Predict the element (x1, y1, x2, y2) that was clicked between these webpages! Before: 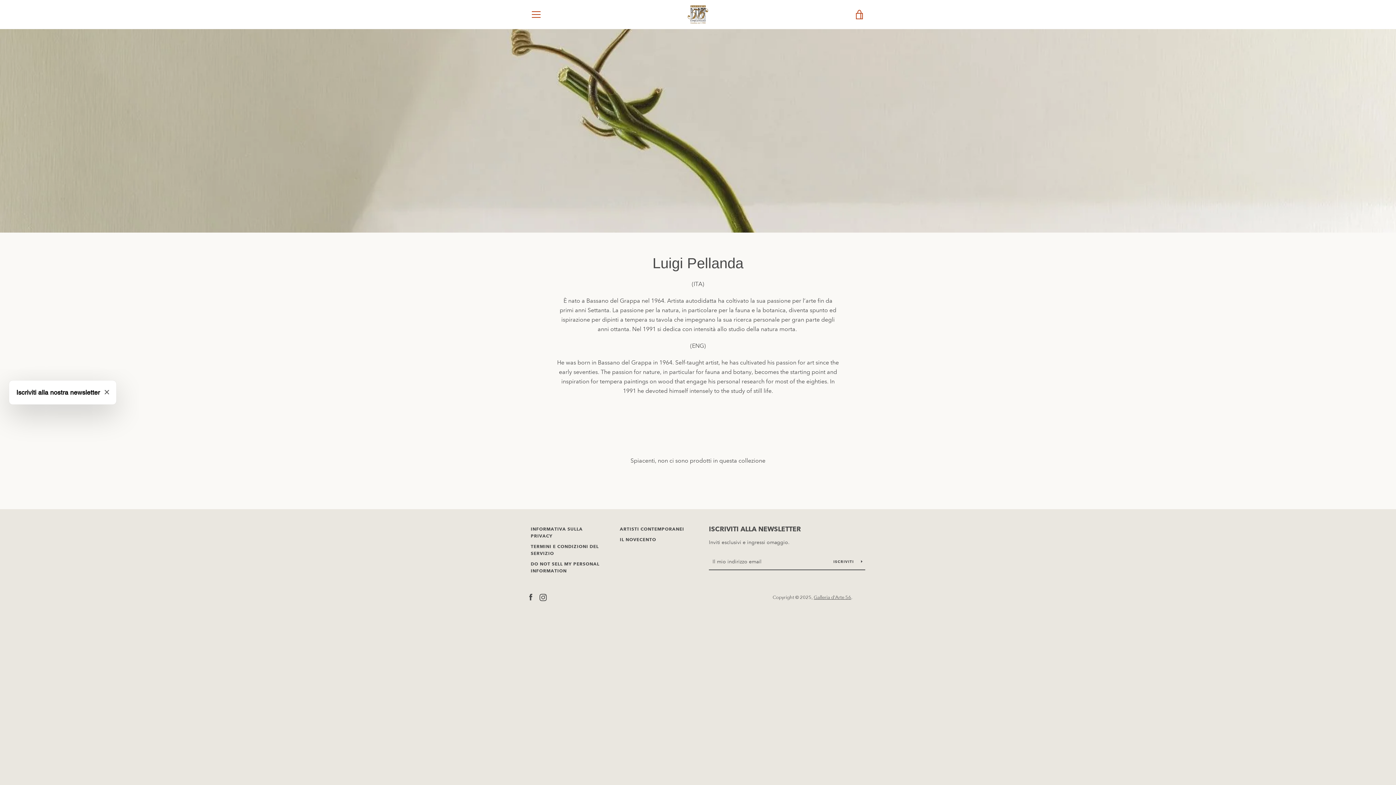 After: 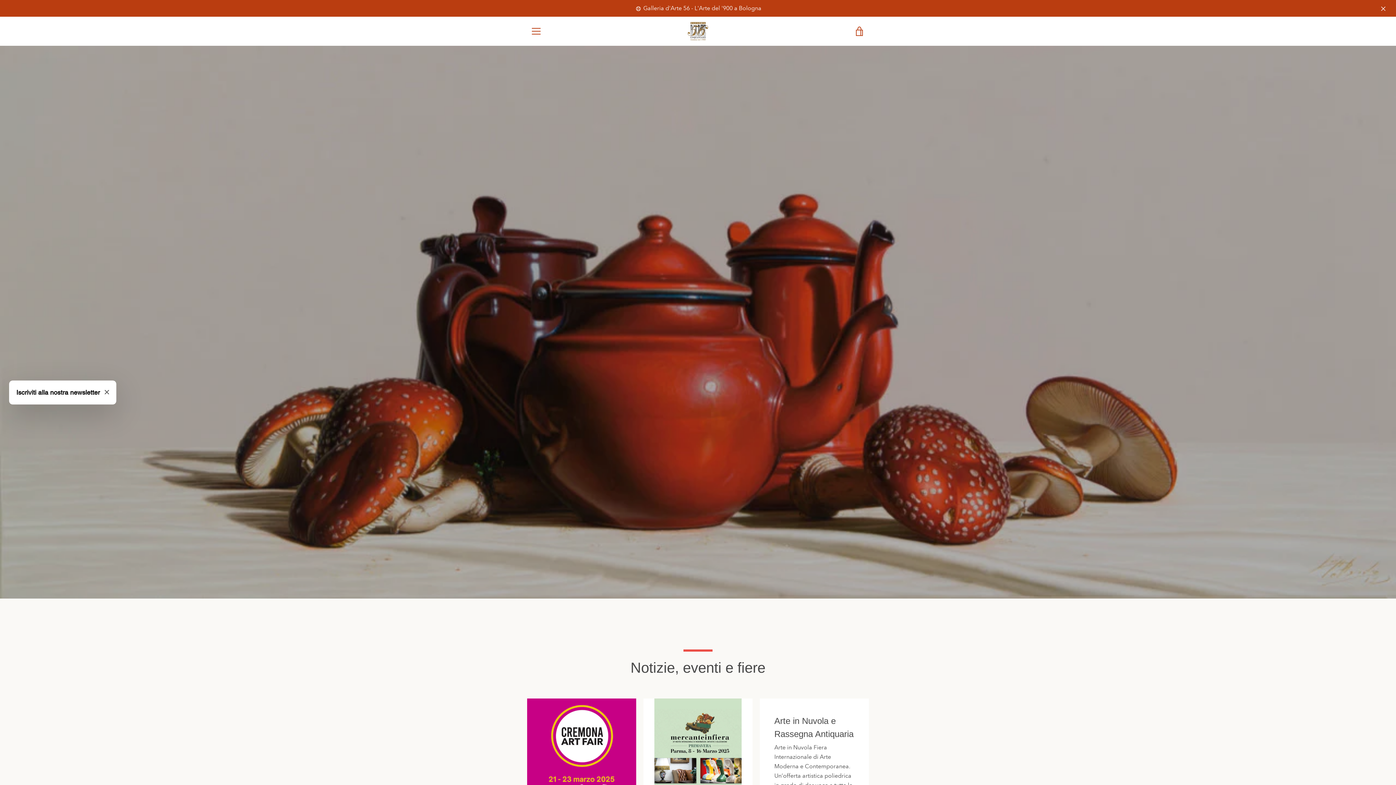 Action: bbox: (685, 3, 711, 25)